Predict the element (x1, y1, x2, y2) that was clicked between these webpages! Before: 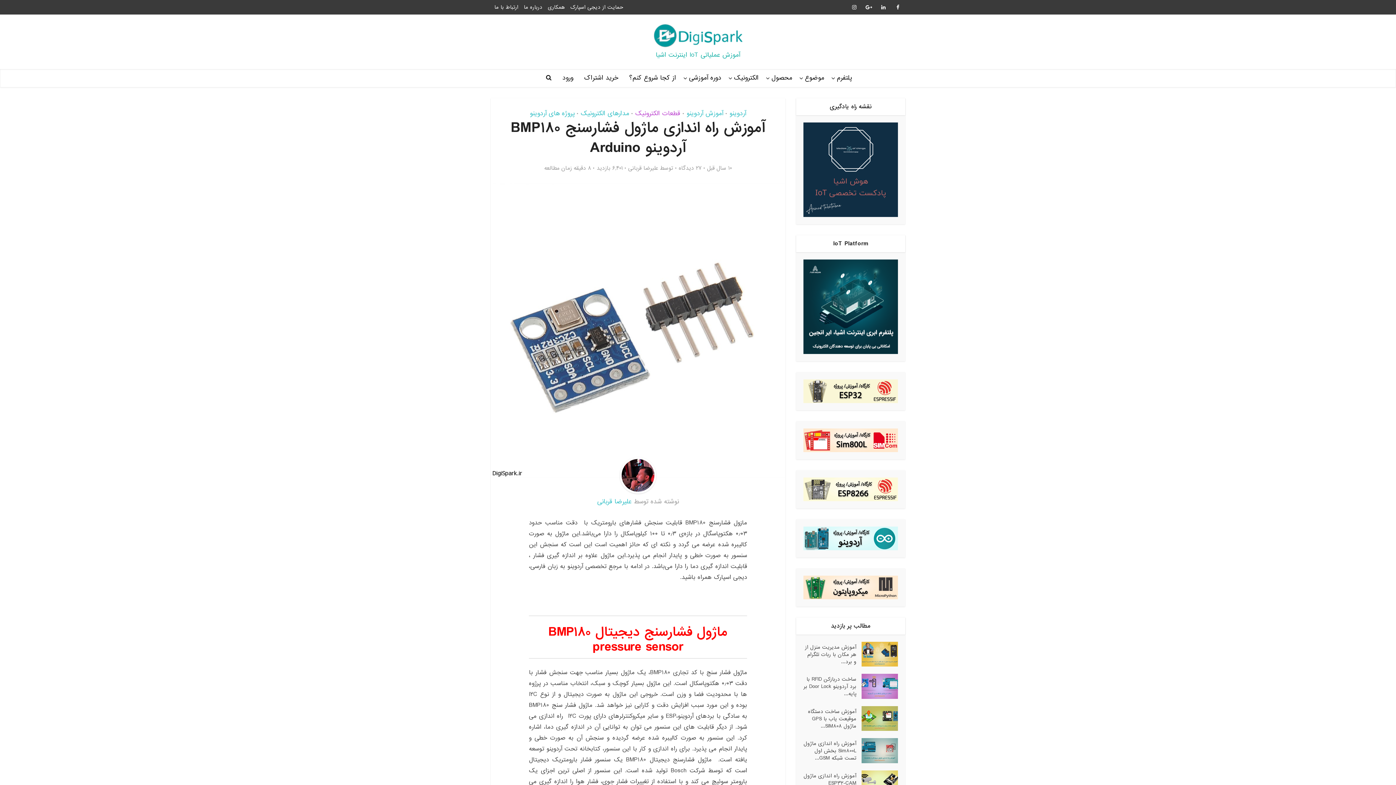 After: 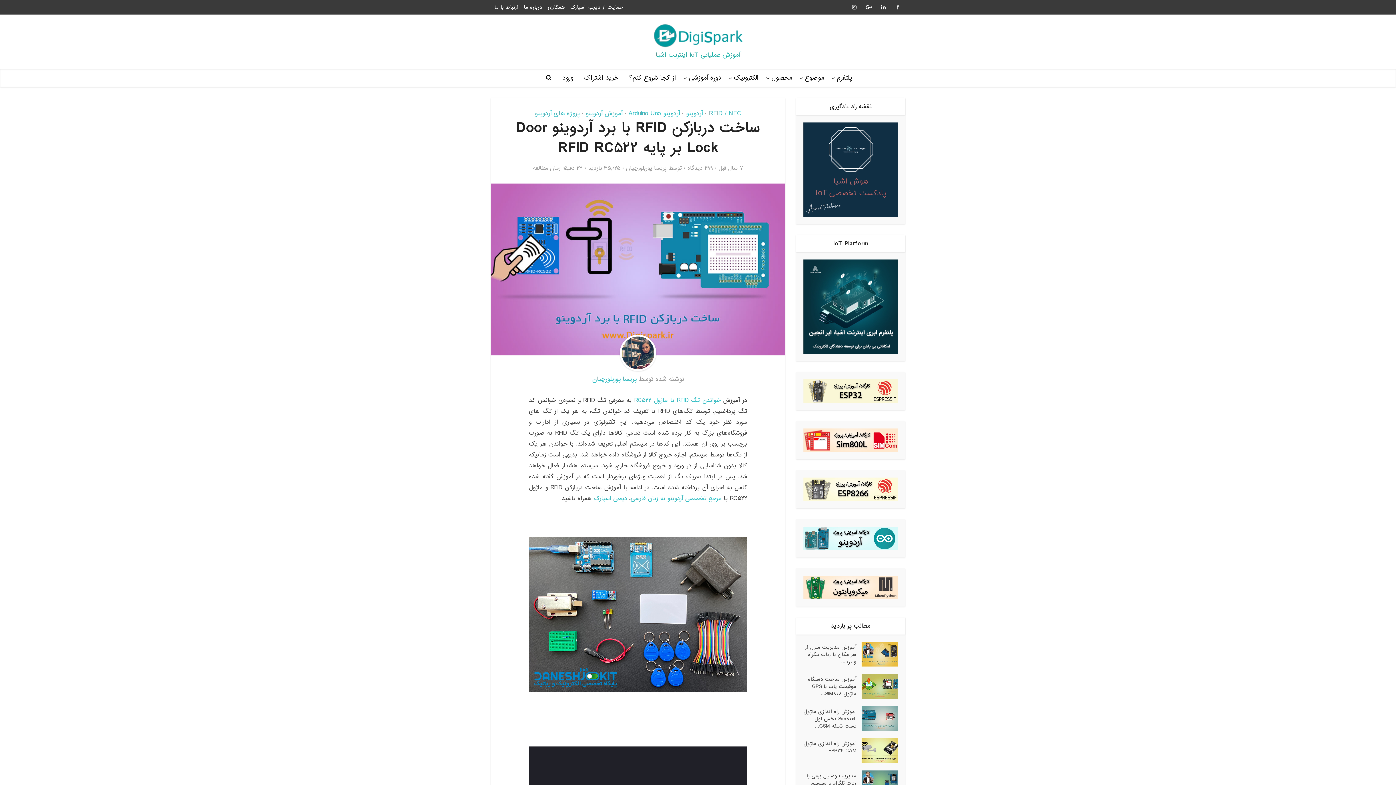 Action: bbox: (856, 674, 898, 699)